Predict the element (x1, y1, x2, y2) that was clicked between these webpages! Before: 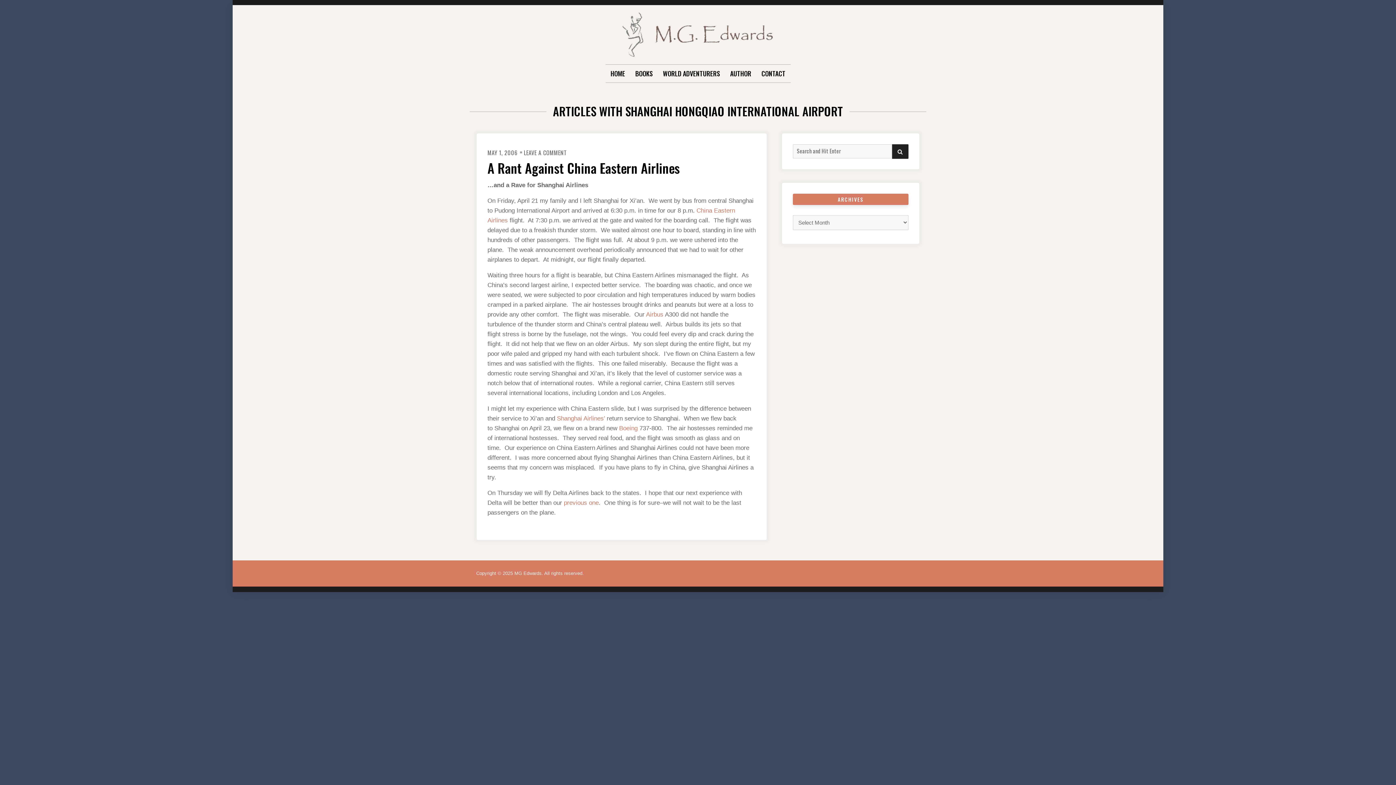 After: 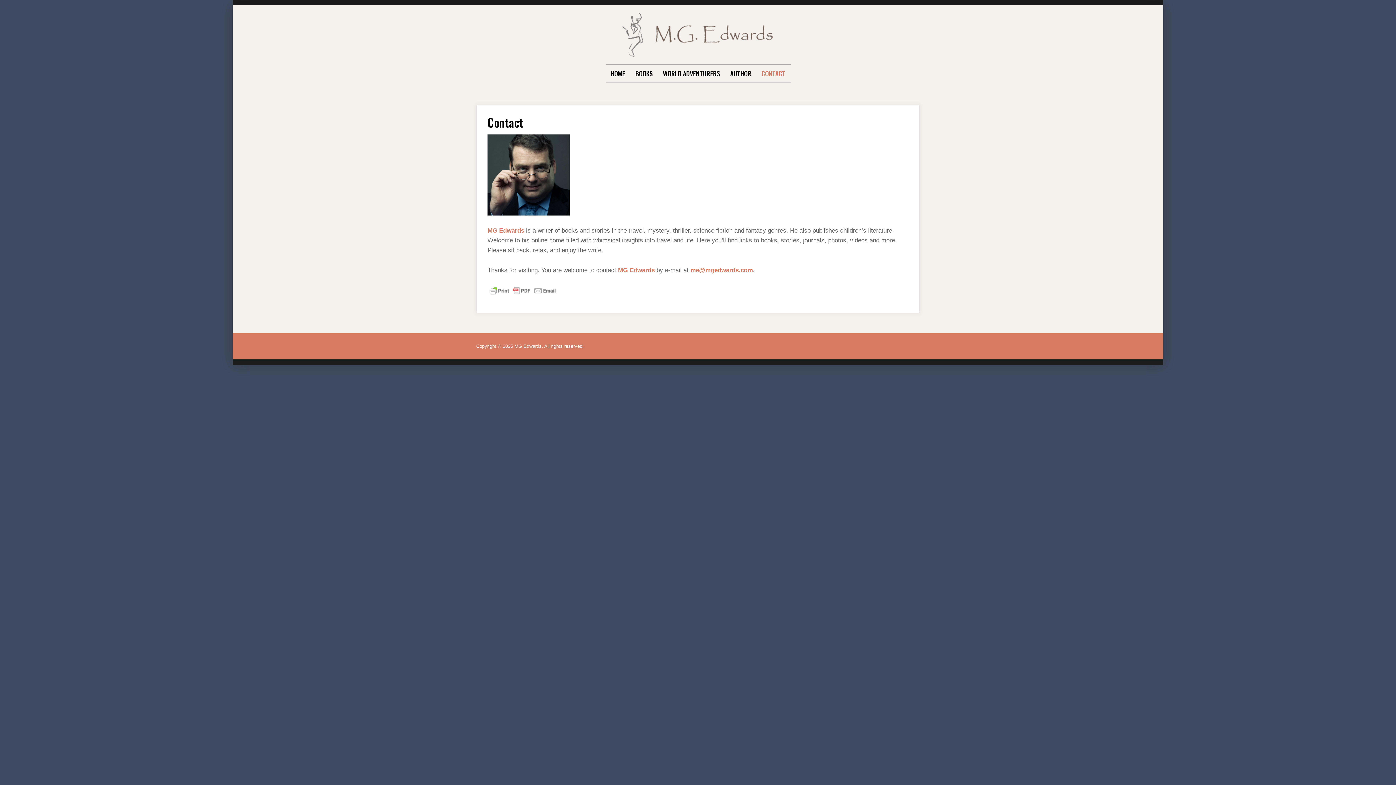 Action: label: CONTACT bbox: (761, 64, 785, 82)